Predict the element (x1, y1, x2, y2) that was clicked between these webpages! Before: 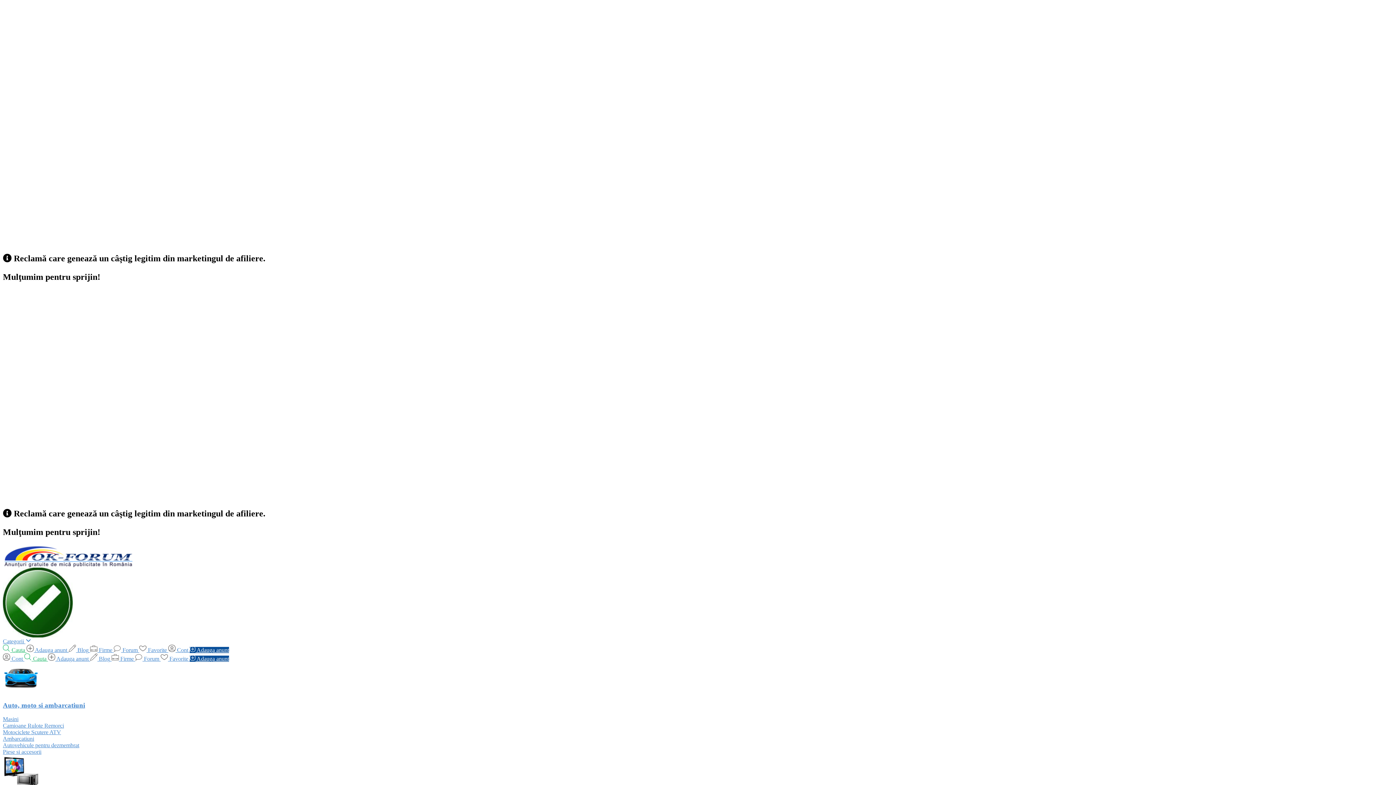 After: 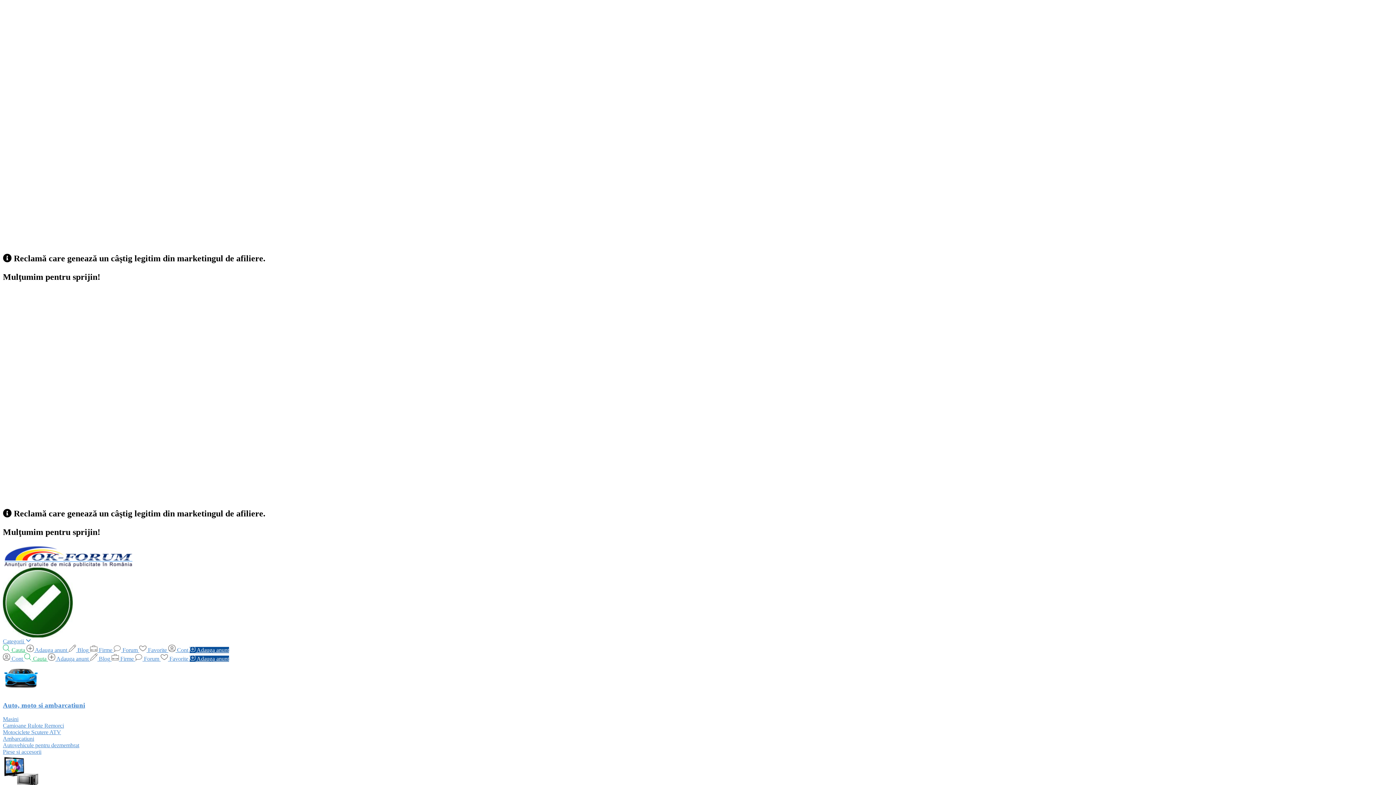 Action: label: Masini bbox: (2, 716, 18, 722)